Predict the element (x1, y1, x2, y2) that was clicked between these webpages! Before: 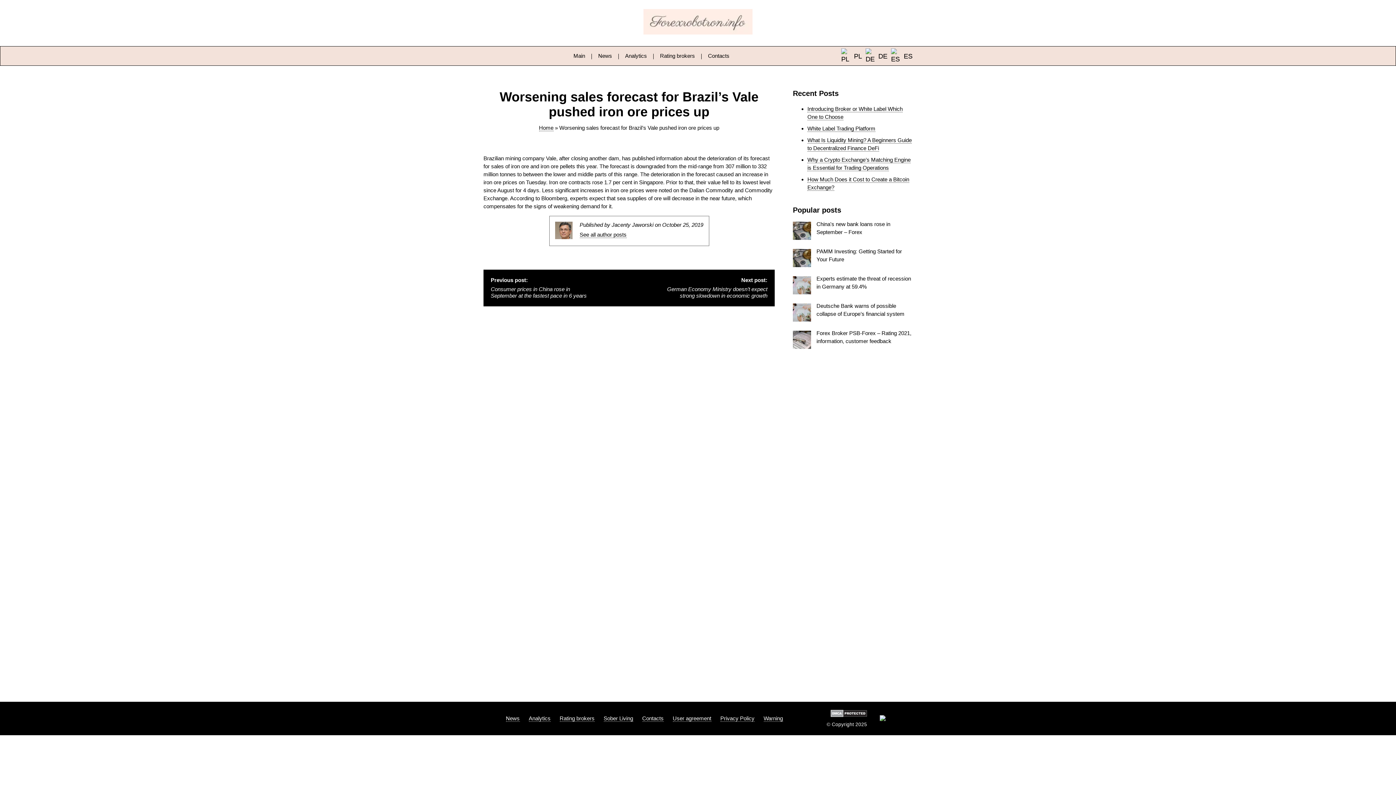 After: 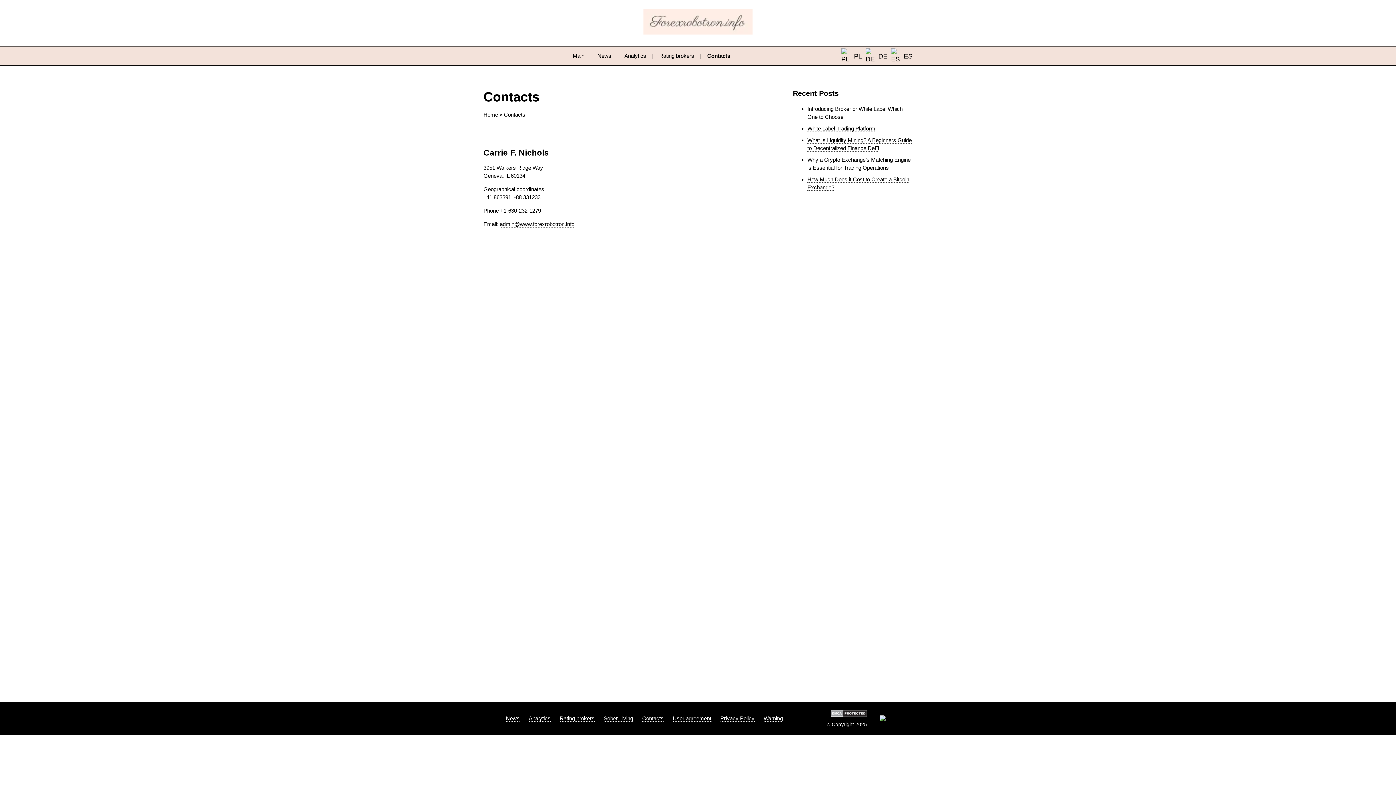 Action: bbox: (708, 52, 729, 58) label: Contacts